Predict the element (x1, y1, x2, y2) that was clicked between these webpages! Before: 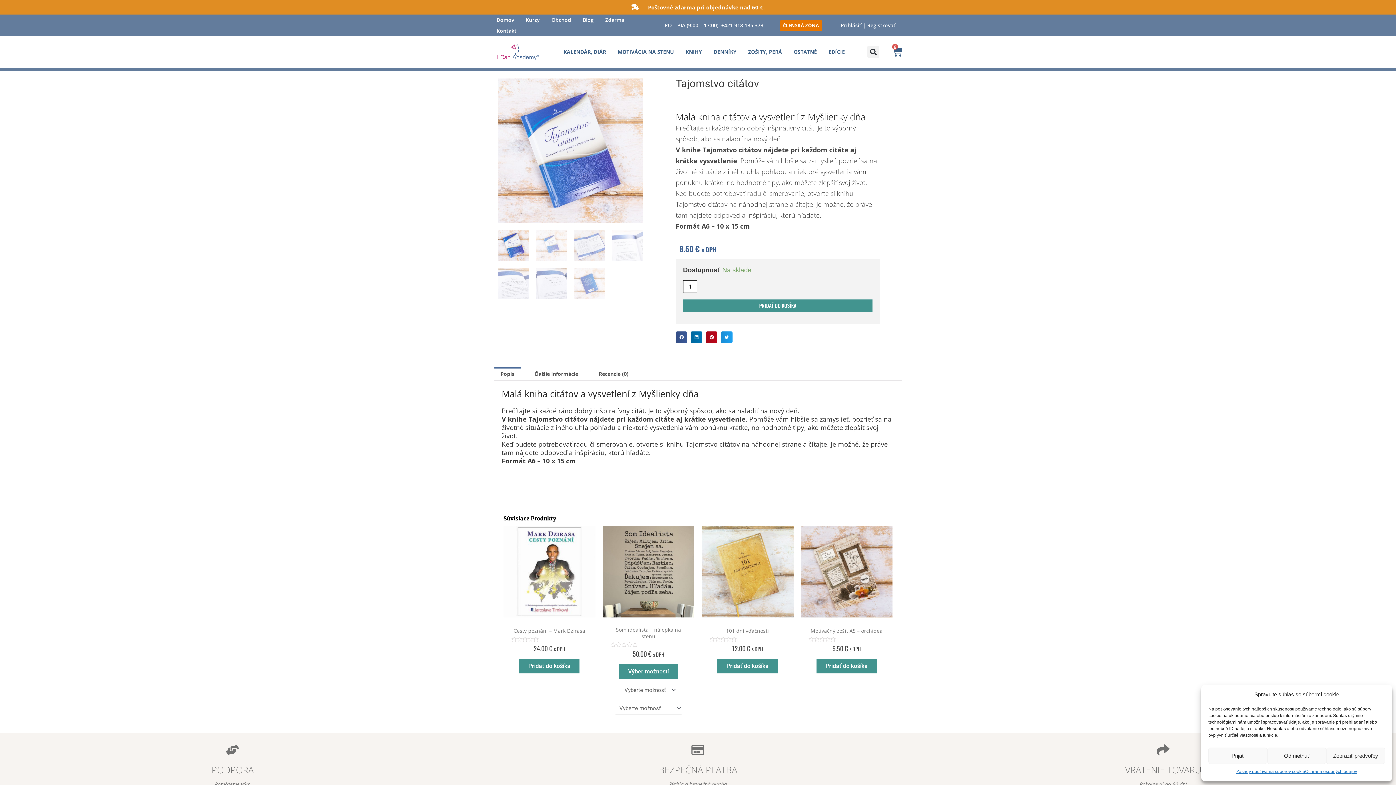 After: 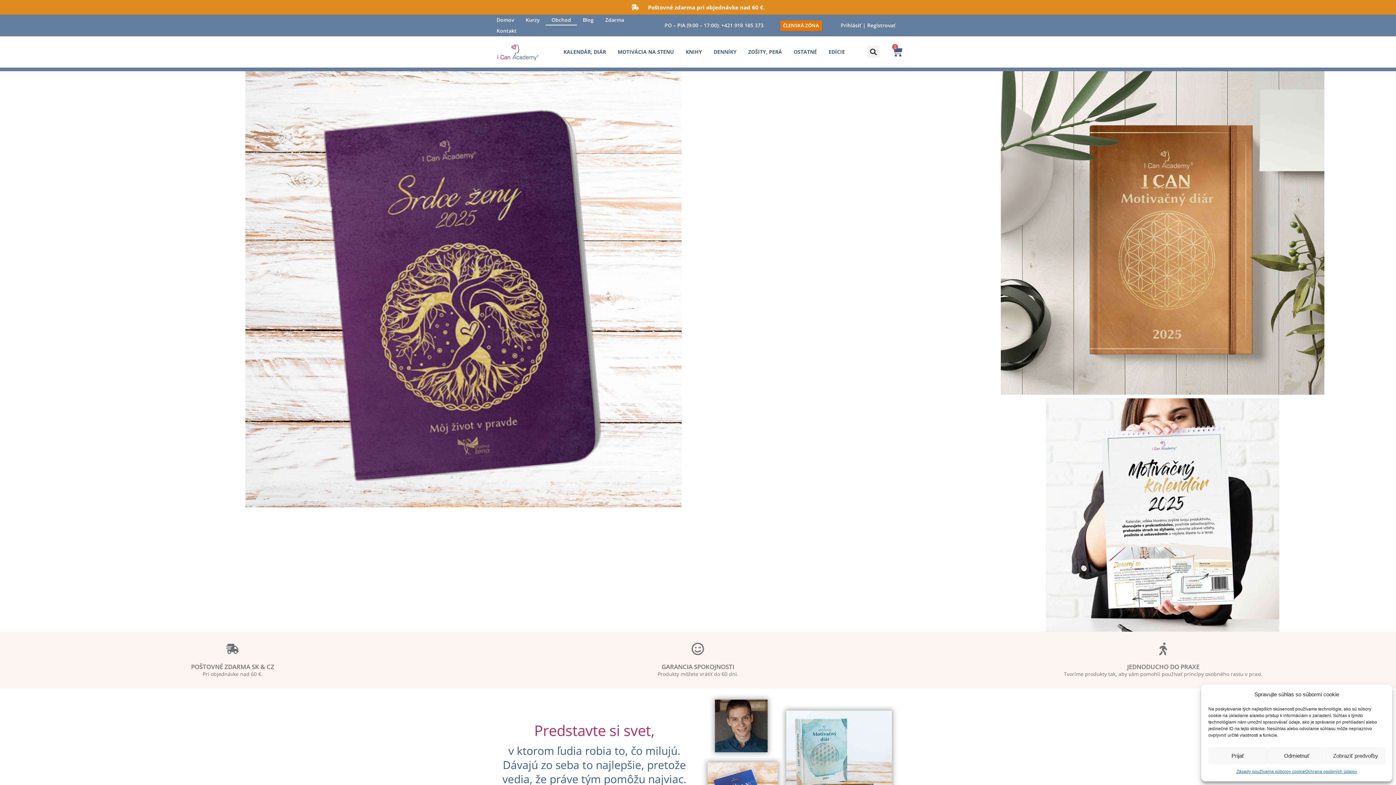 Action: bbox: (494, 41, 541, 62)